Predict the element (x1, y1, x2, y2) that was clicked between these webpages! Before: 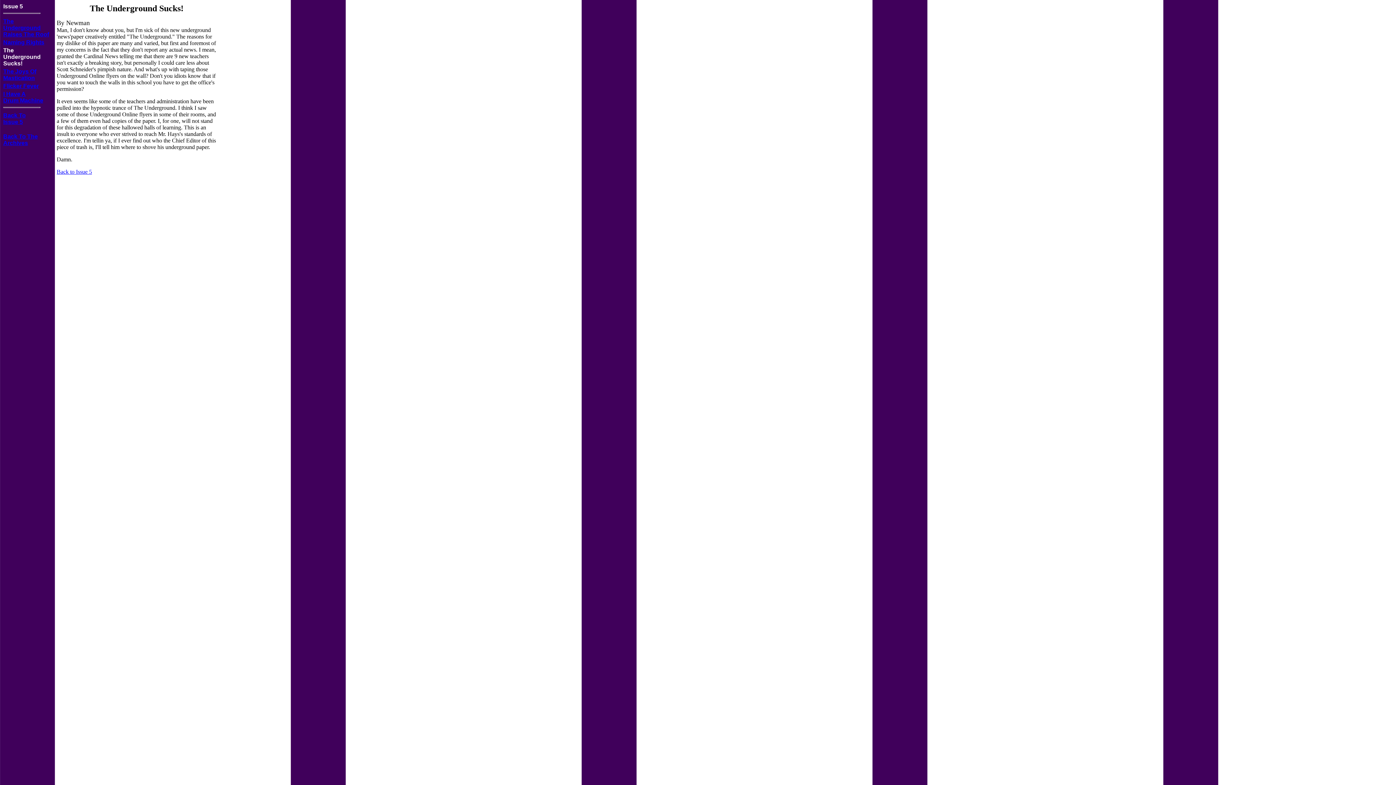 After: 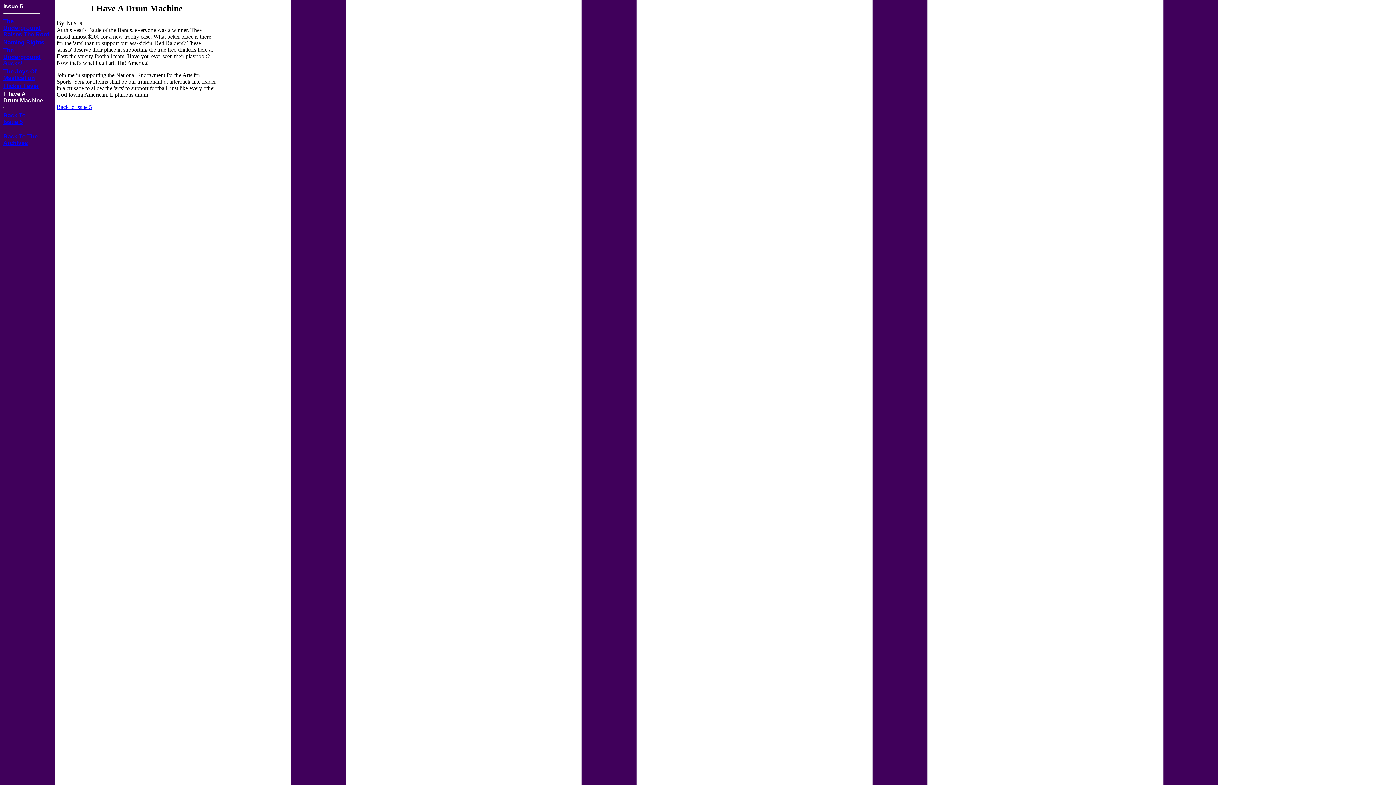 Action: bbox: (3, 90, 43, 103) label: I Have A
Drum Machine